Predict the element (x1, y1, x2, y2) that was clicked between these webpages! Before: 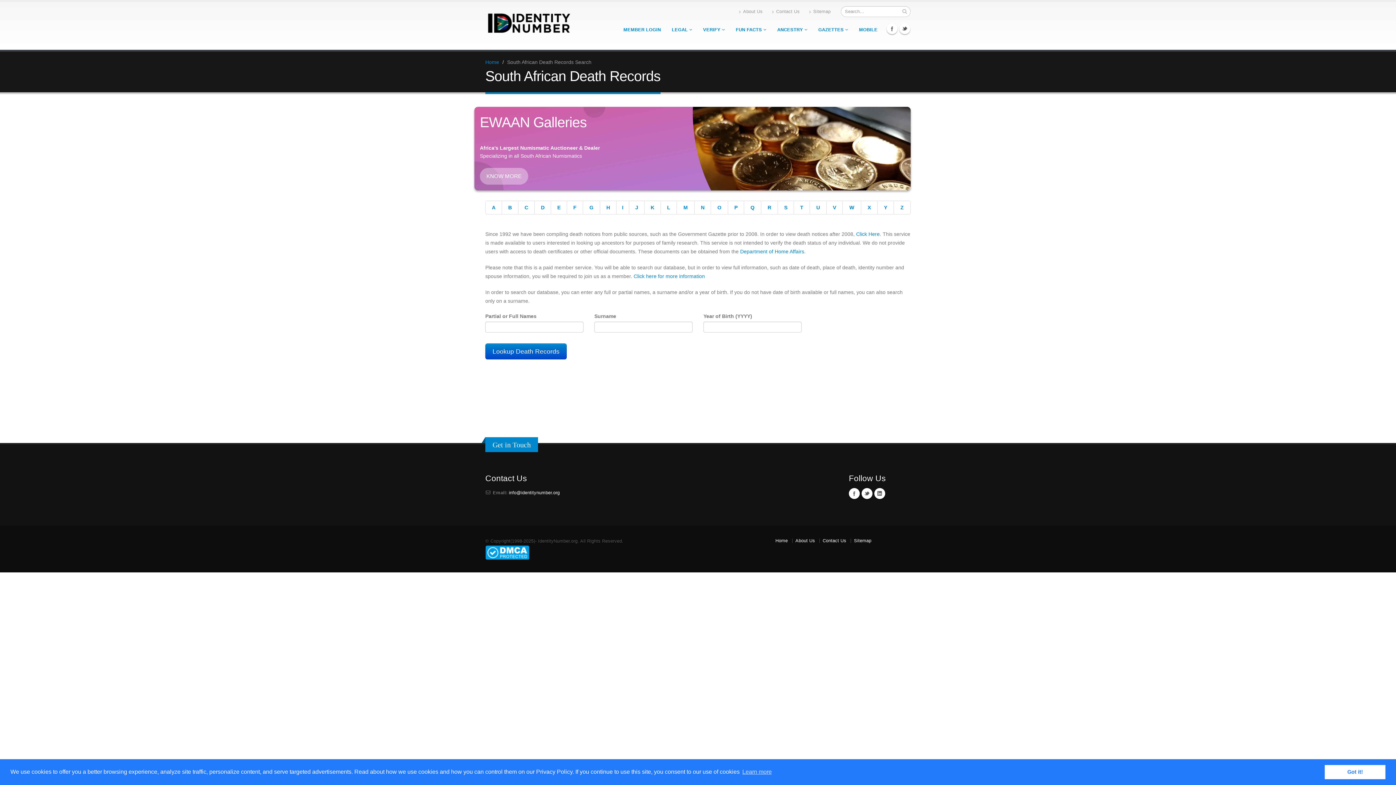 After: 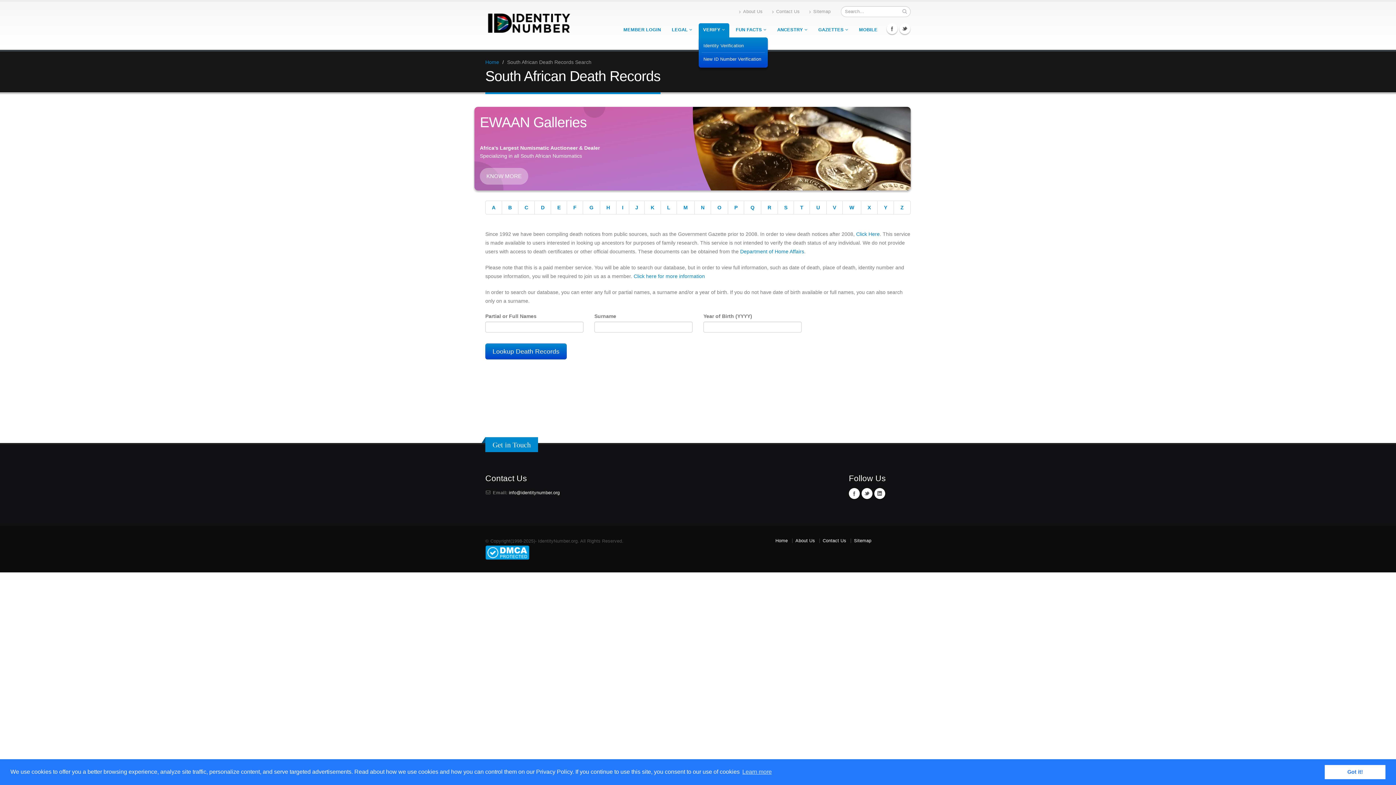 Action: label: VERIFY  bbox: (698, 23, 729, 36)